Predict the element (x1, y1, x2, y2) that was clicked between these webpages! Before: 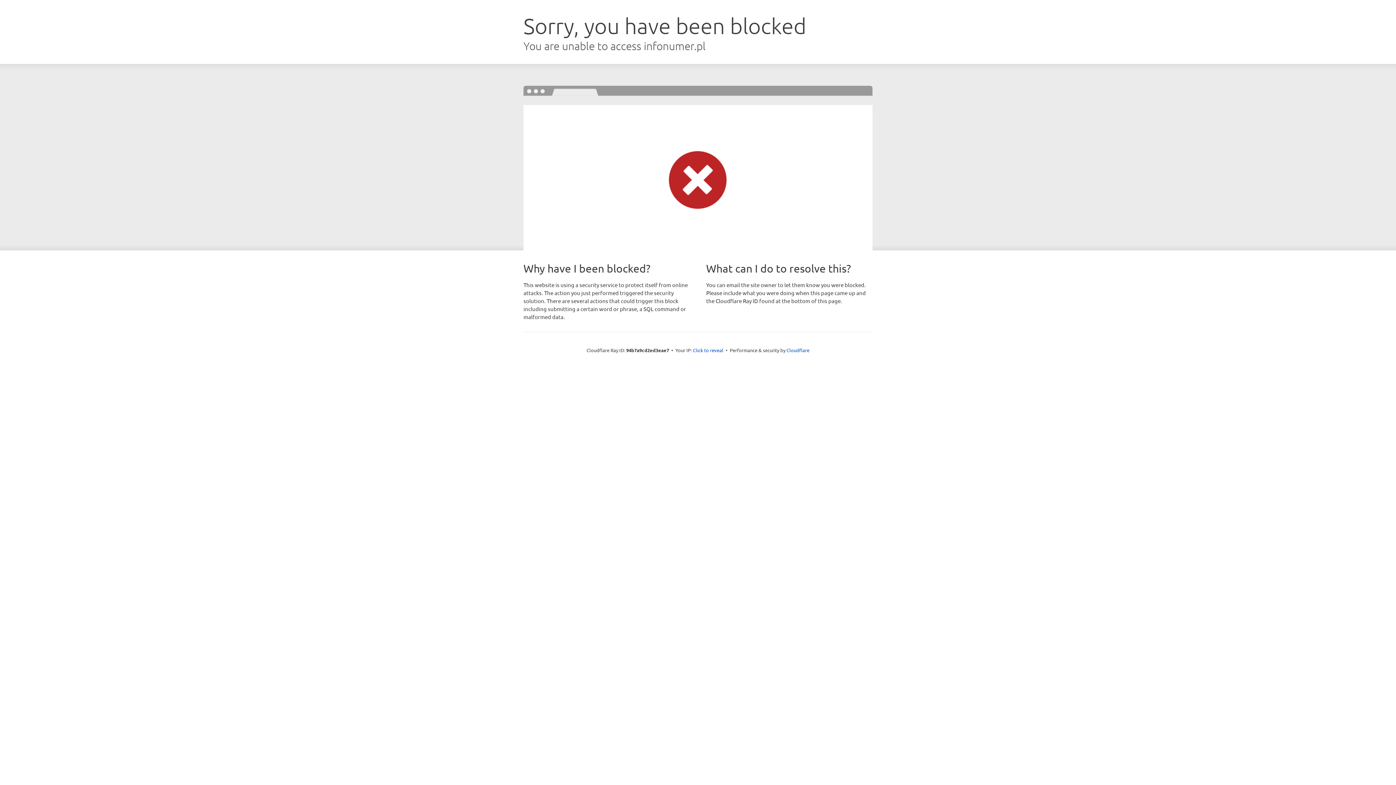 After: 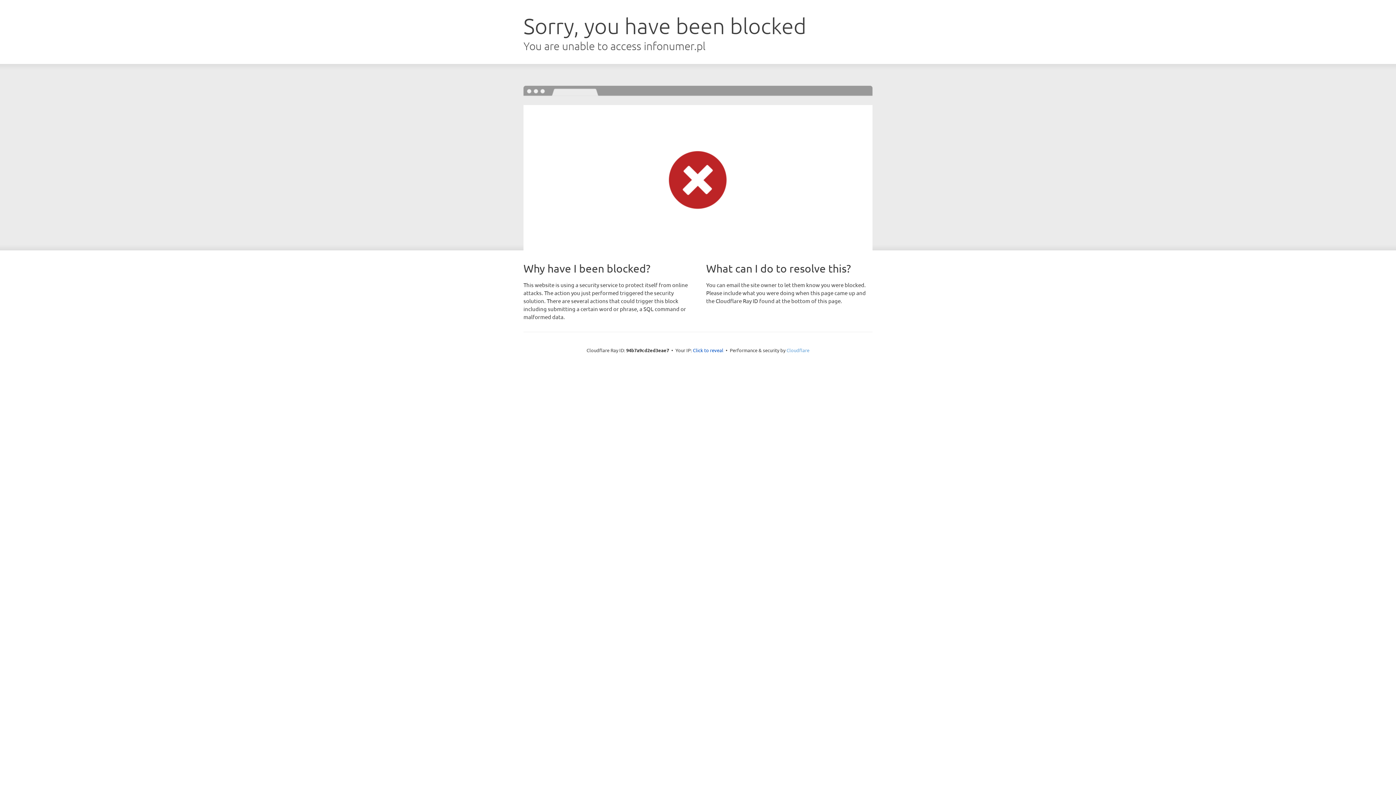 Action: label: Cloudflare bbox: (786, 347, 809, 353)